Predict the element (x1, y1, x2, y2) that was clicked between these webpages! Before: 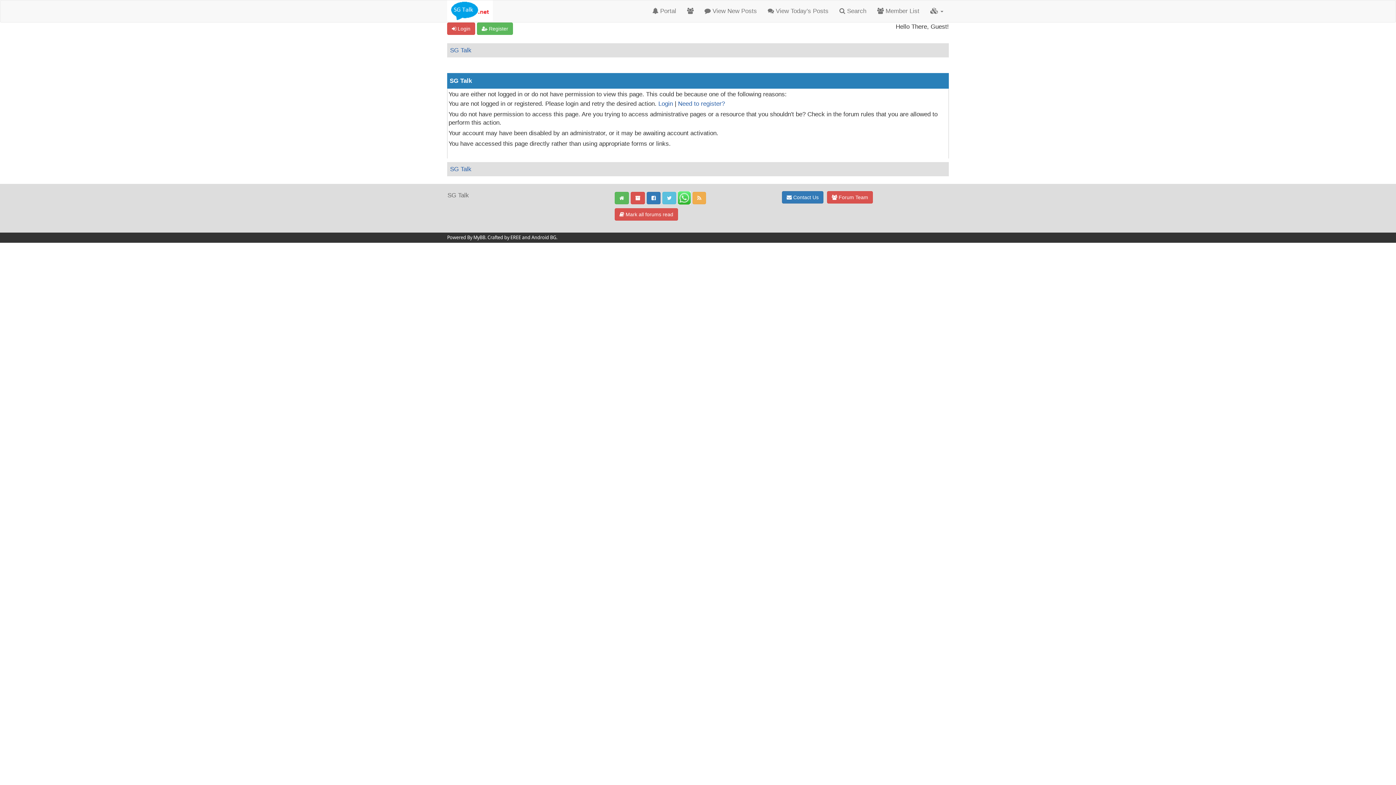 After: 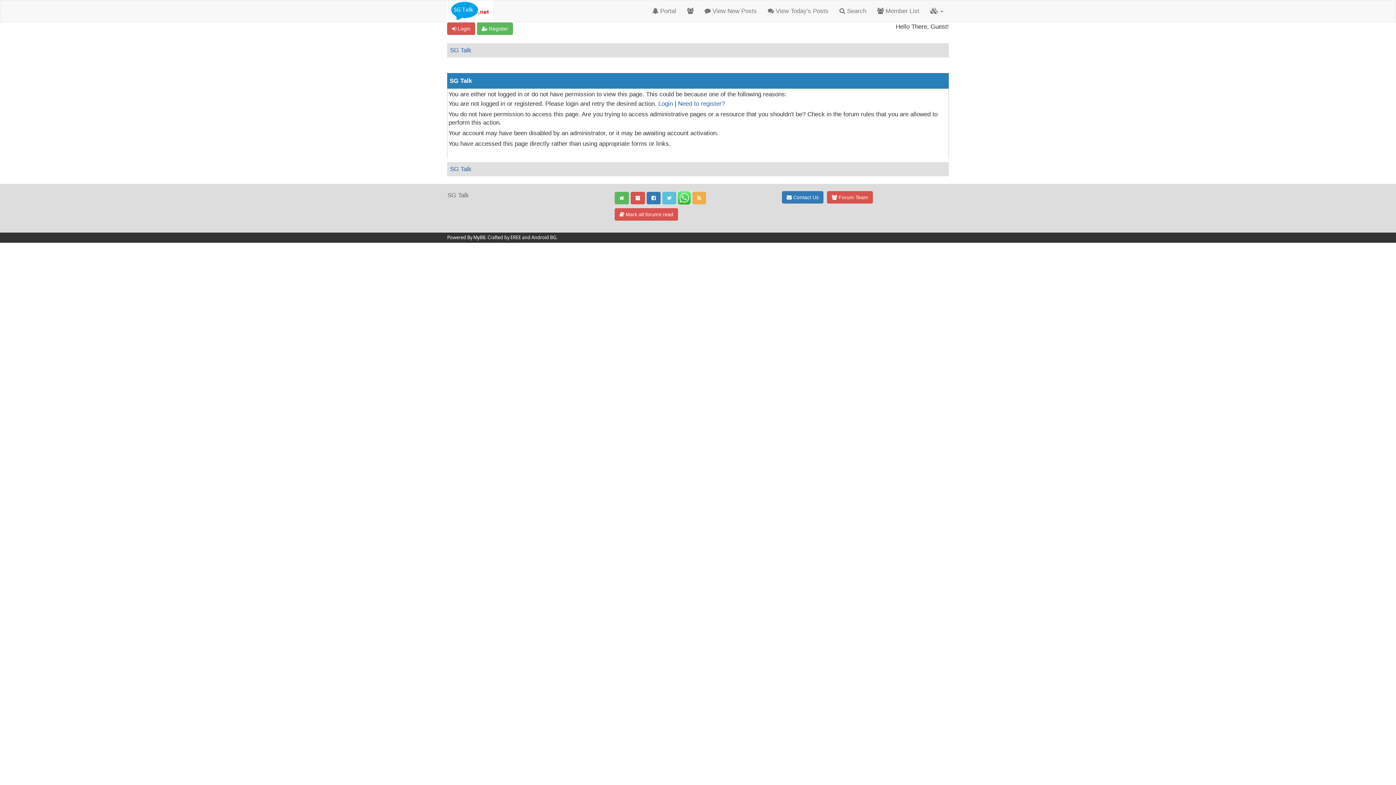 Action: label: Android BG bbox: (531, 234, 556, 240)